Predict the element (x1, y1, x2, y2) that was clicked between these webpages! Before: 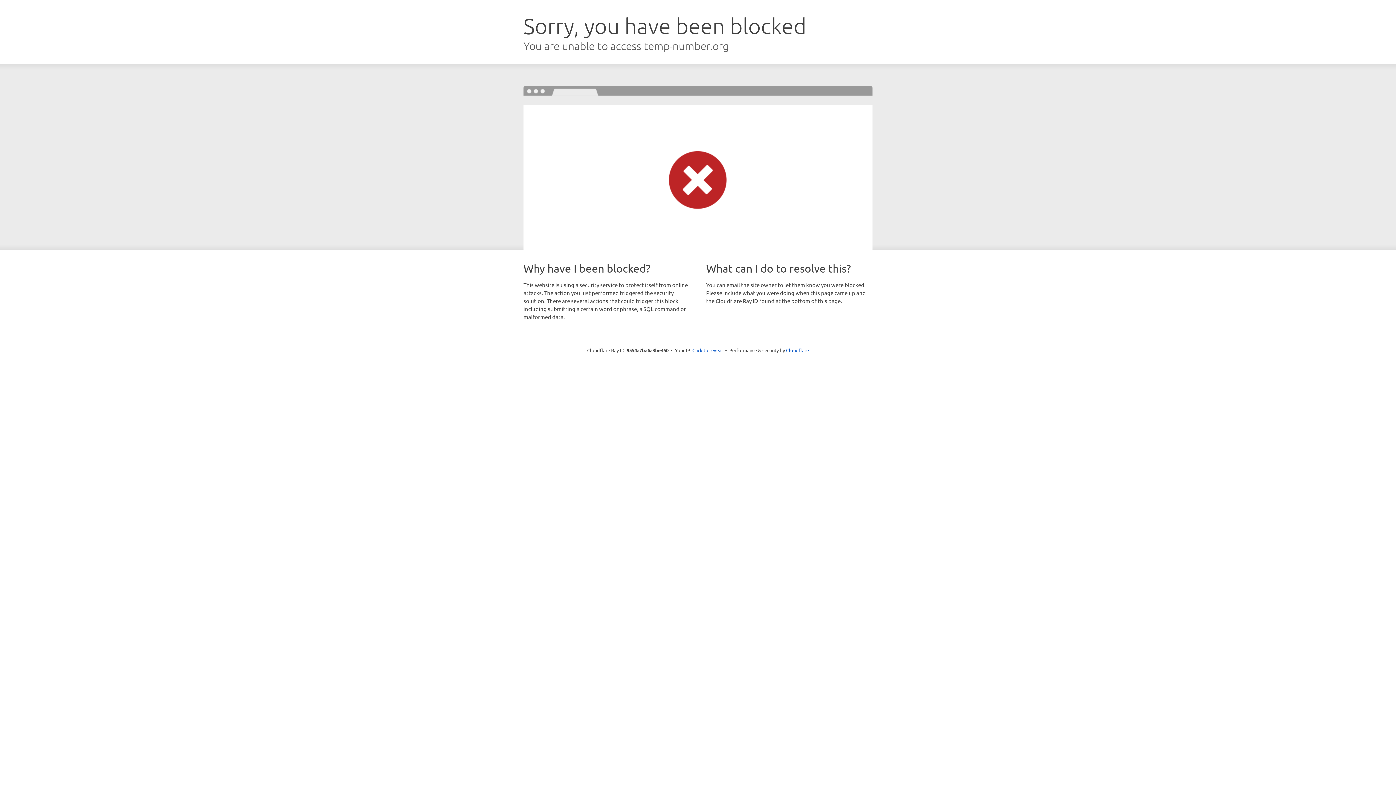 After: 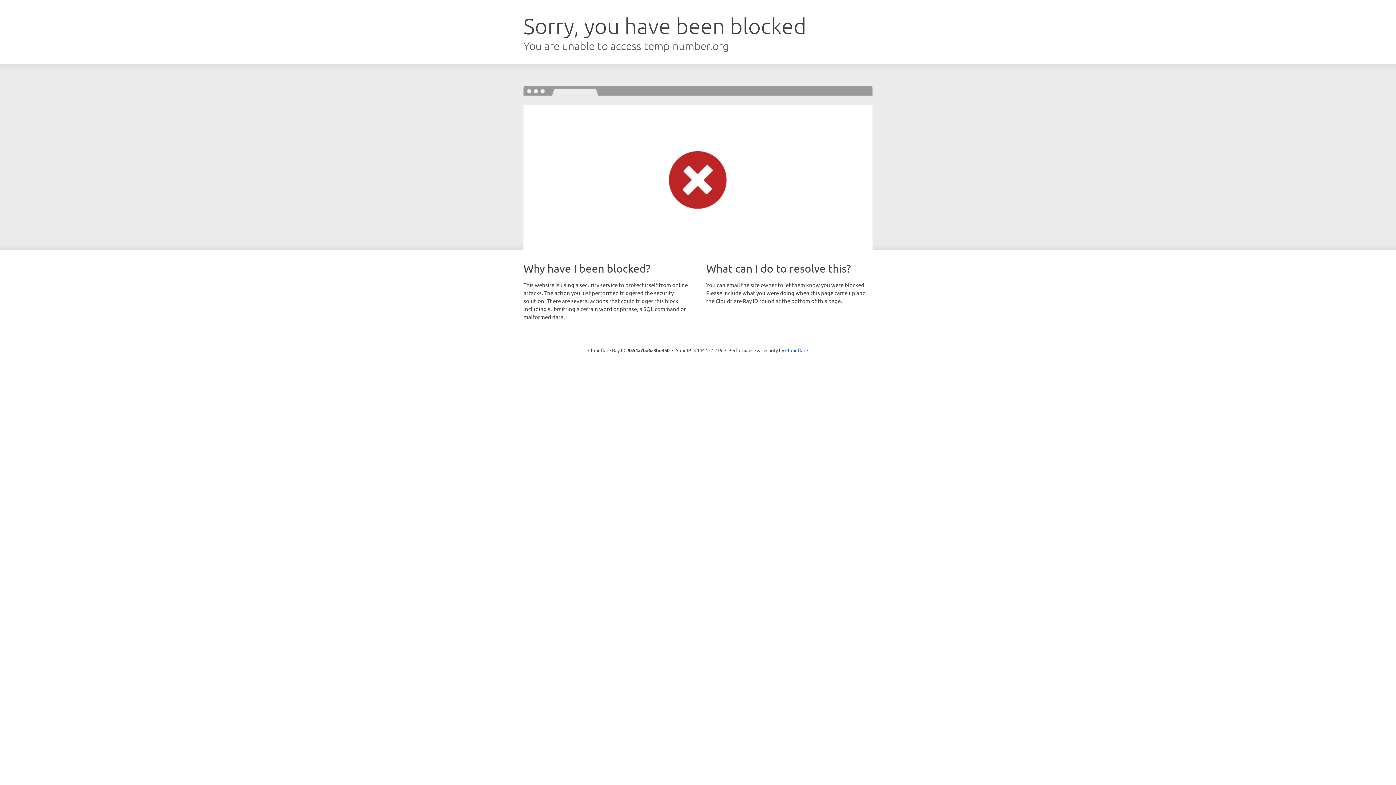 Action: bbox: (692, 346, 723, 353) label: Click to reveal